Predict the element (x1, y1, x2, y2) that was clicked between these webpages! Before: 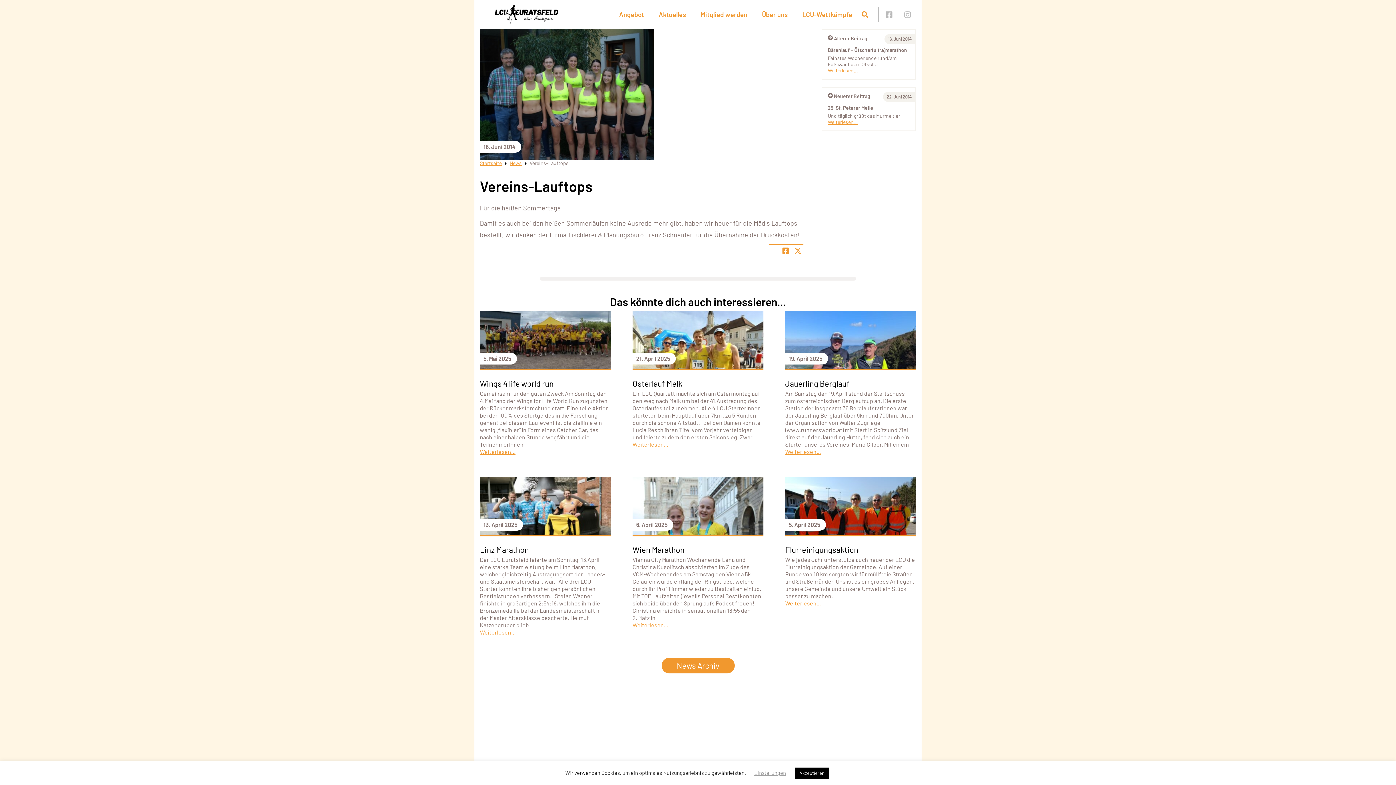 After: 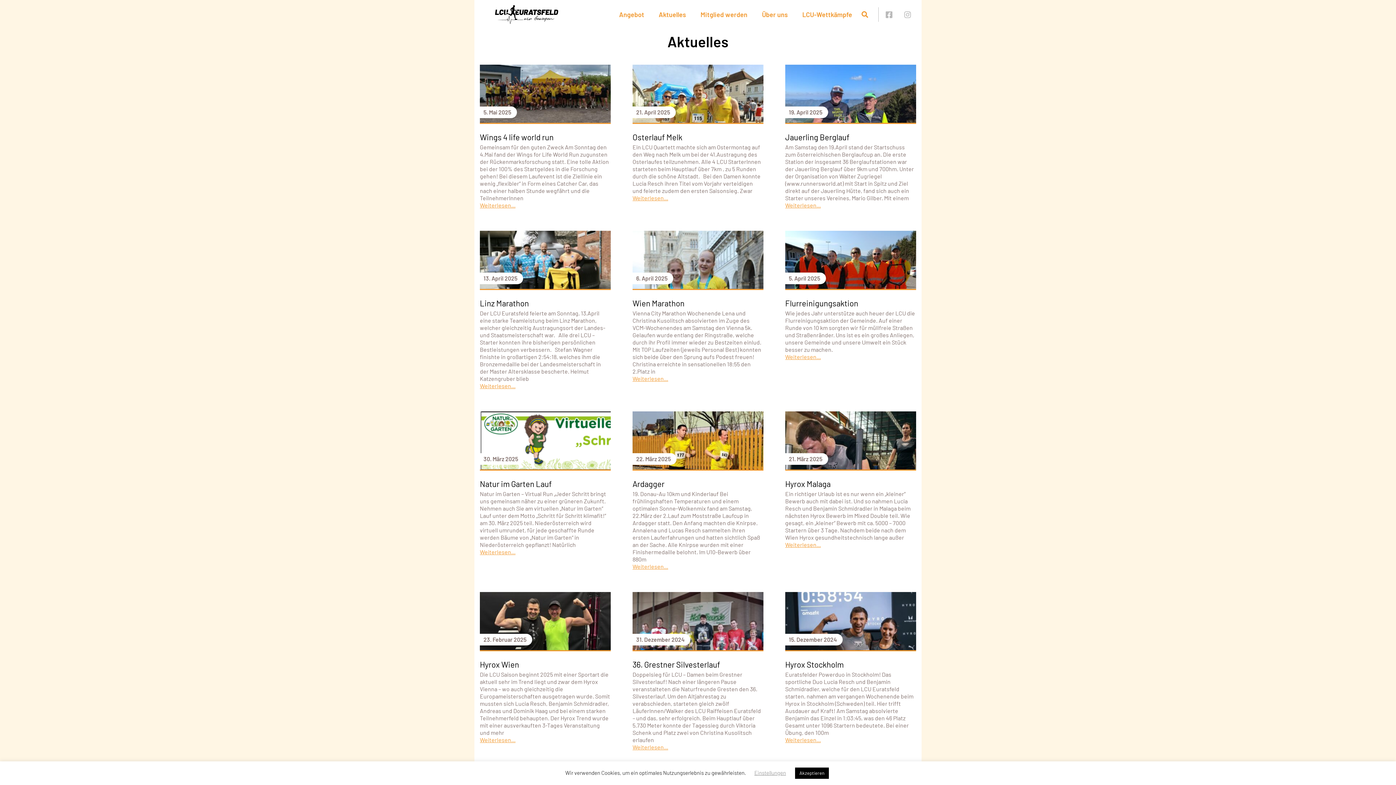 Action: bbox: (509, 160, 521, 166) label: News